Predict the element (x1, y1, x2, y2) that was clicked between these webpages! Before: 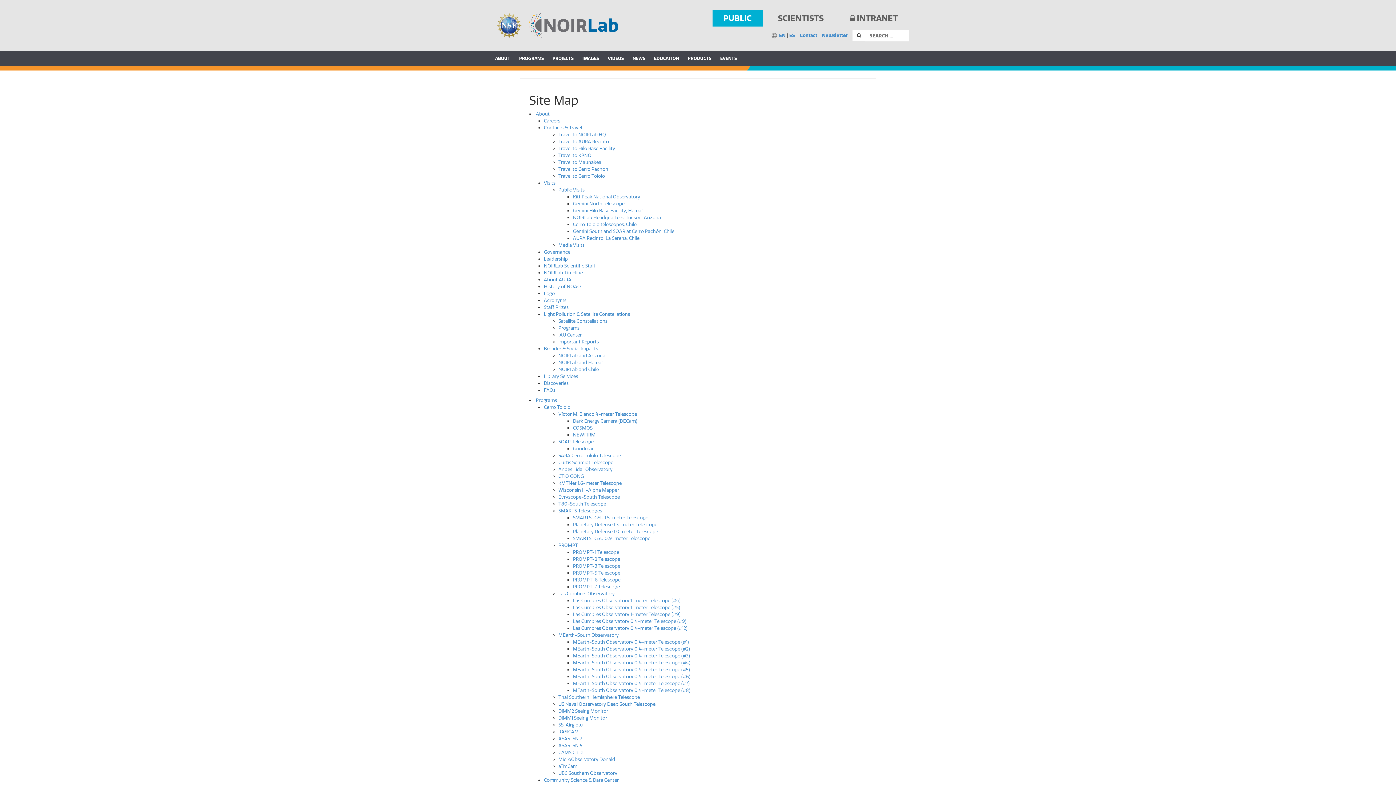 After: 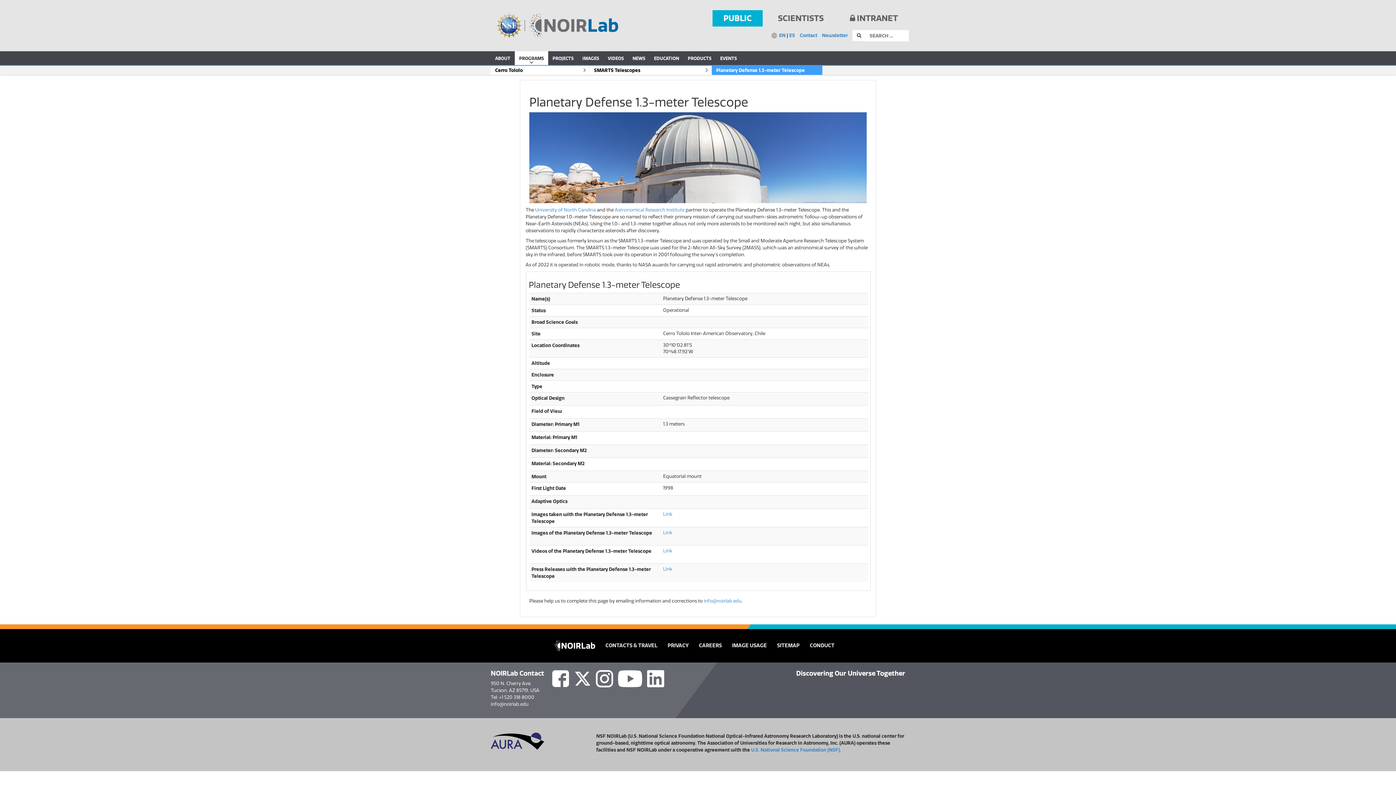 Action: bbox: (573, 522, 657, 527) label: Planetary Defense 1.3-meter Telescope